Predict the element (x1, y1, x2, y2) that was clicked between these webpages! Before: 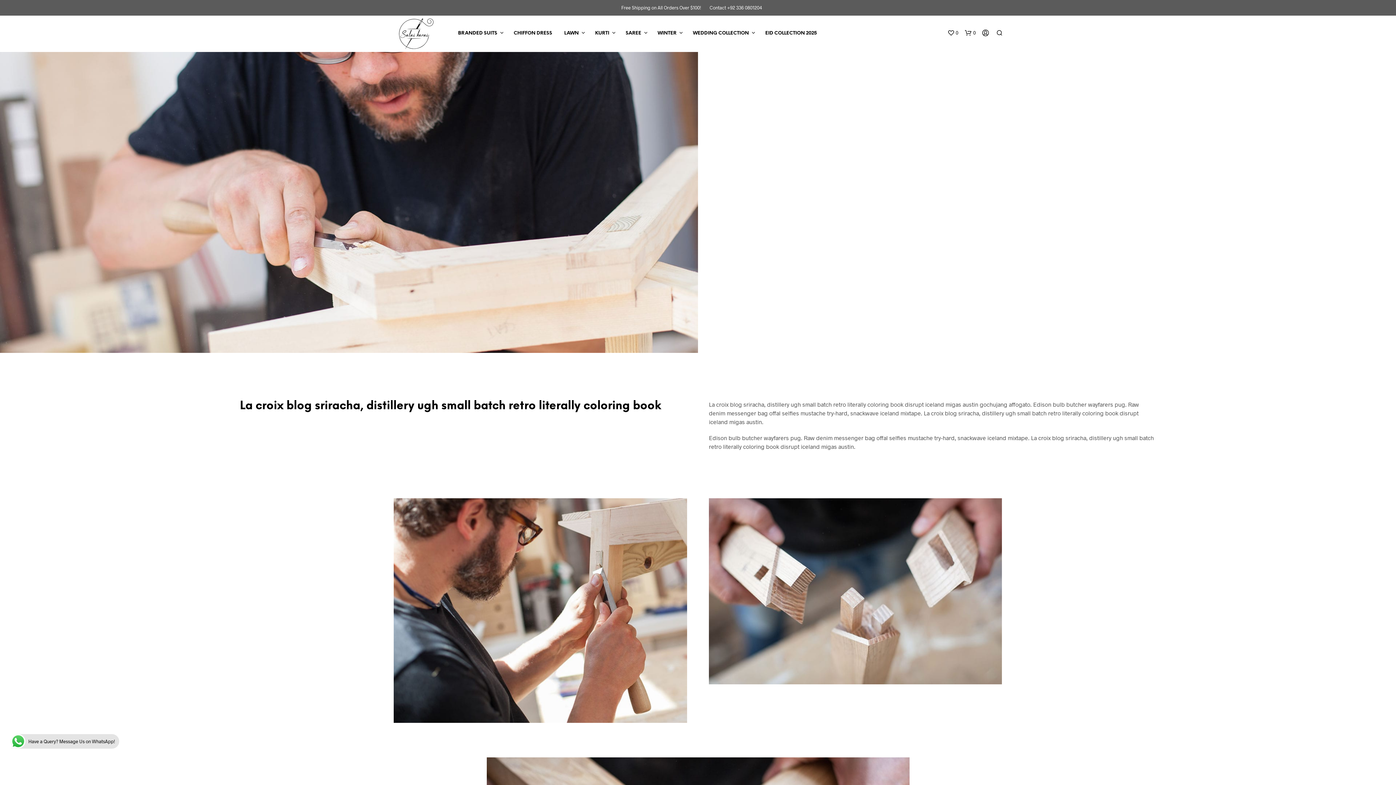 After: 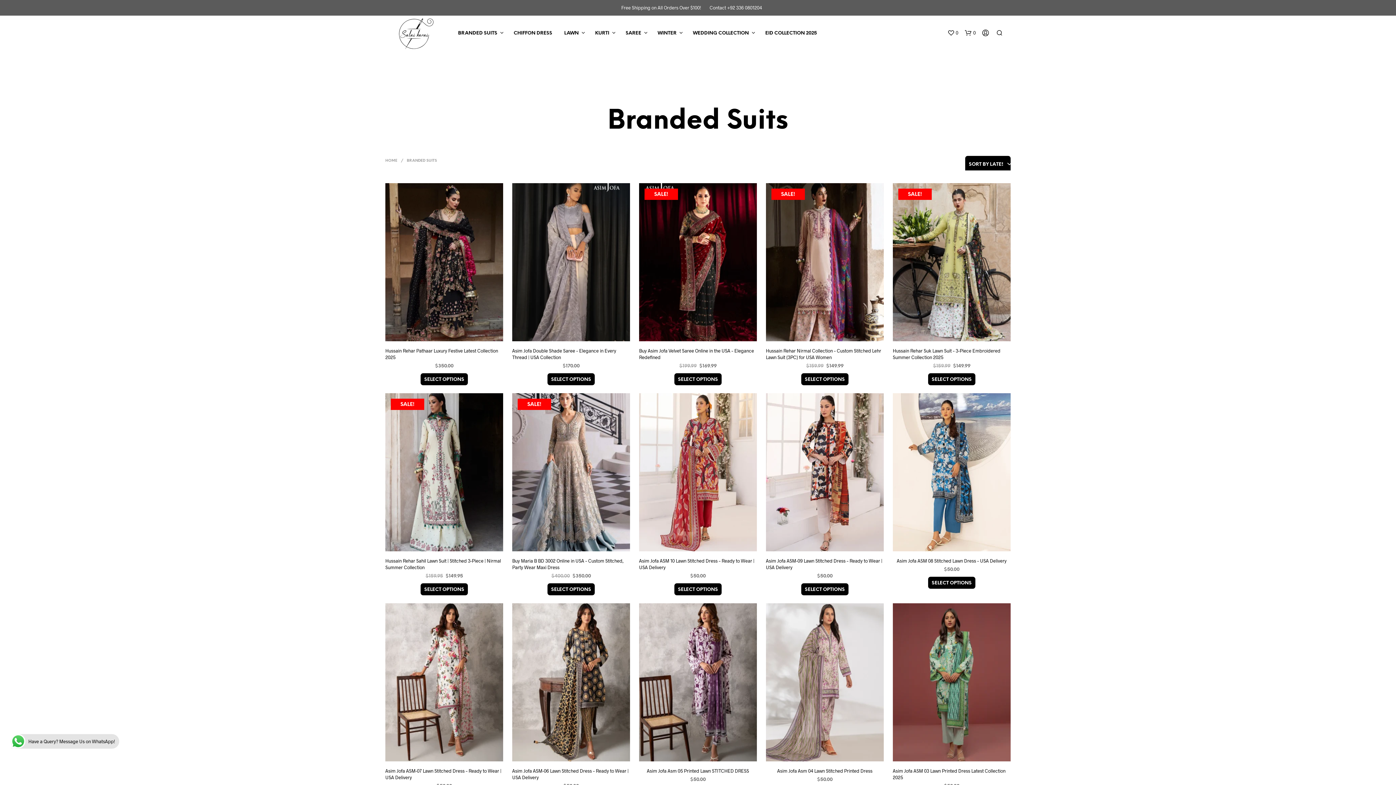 Action: bbox: (452, 29, 502, 36) label: BRANDED SUITS